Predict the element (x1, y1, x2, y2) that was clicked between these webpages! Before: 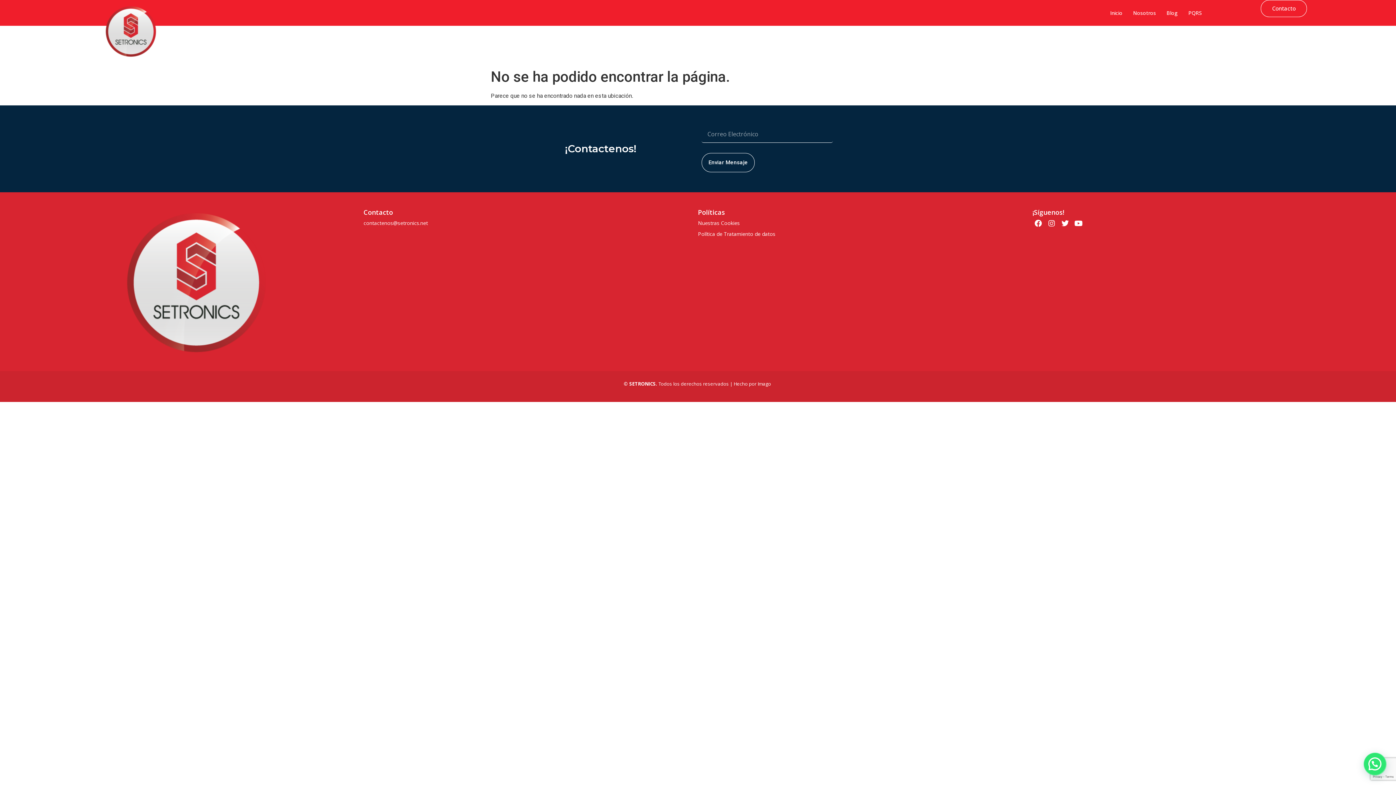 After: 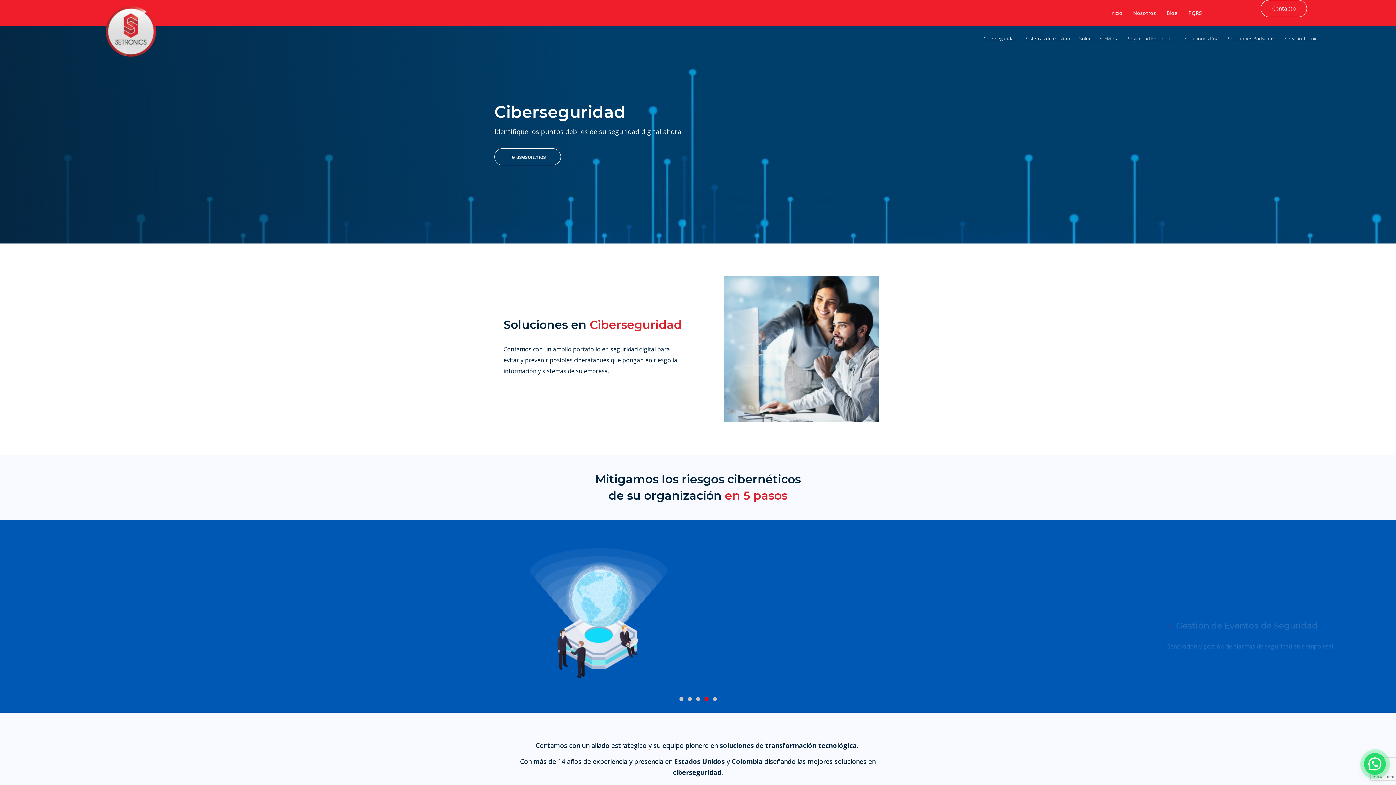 Action: bbox: (982, 25, 1018, 51) label: Ciberseguridad